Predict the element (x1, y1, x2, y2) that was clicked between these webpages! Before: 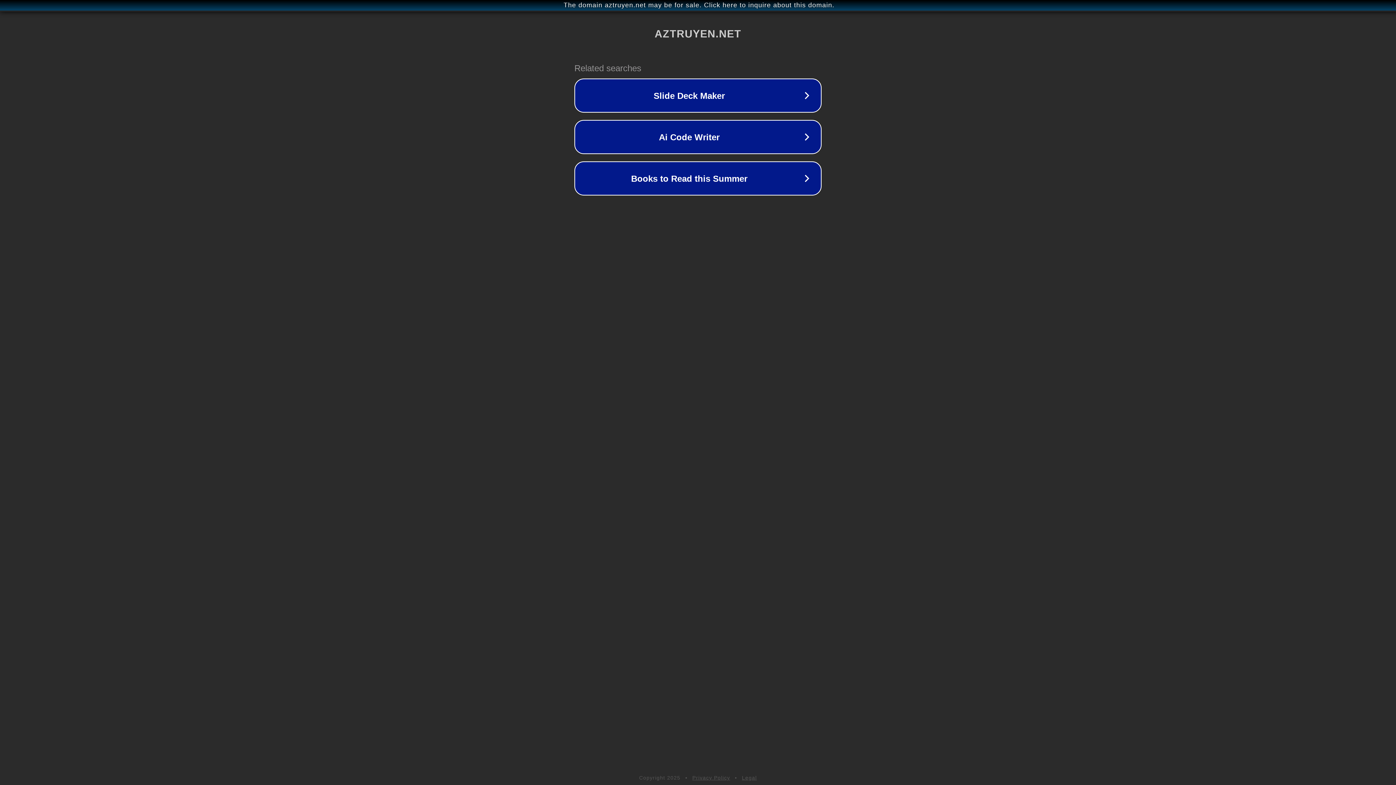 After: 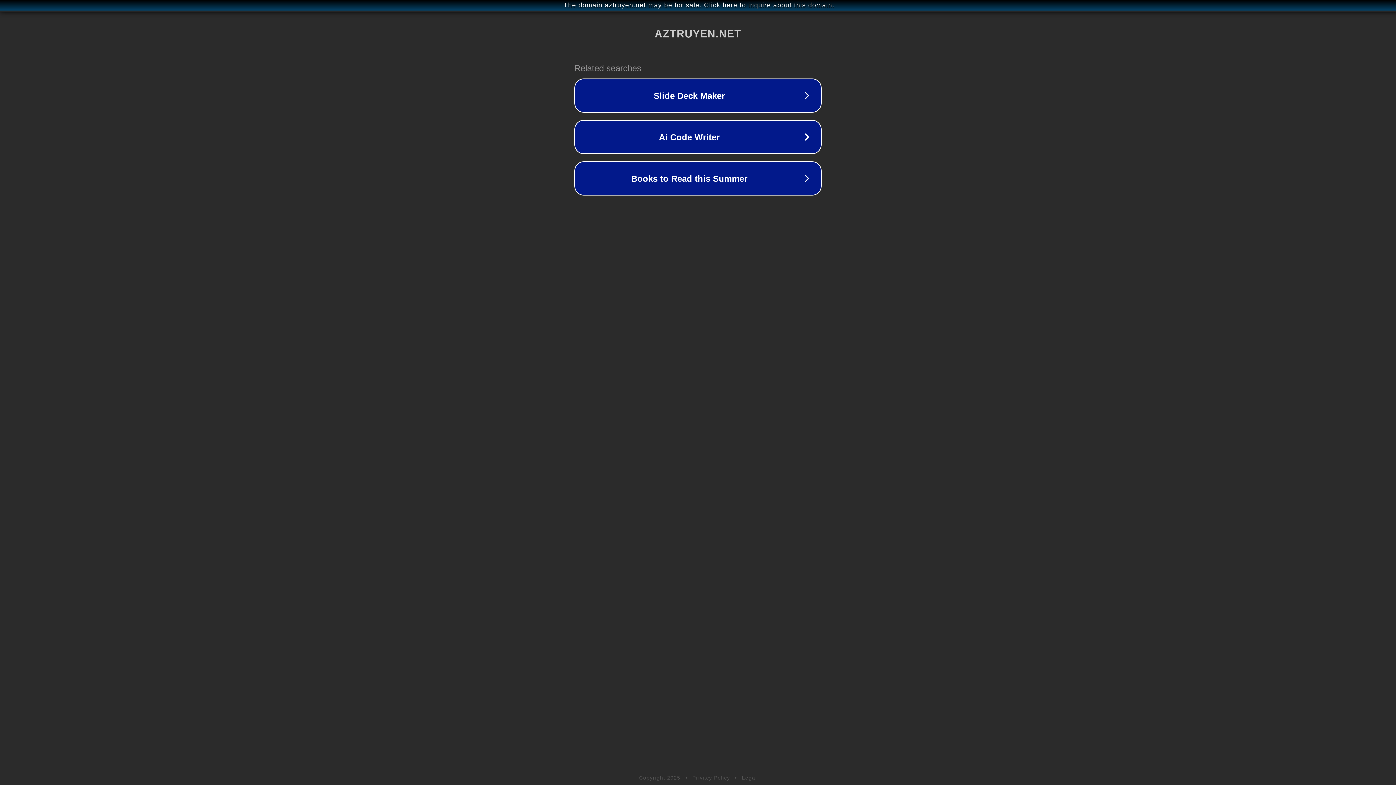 Action: label: Privacy Policy bbox: (692, 775, 730, 781)